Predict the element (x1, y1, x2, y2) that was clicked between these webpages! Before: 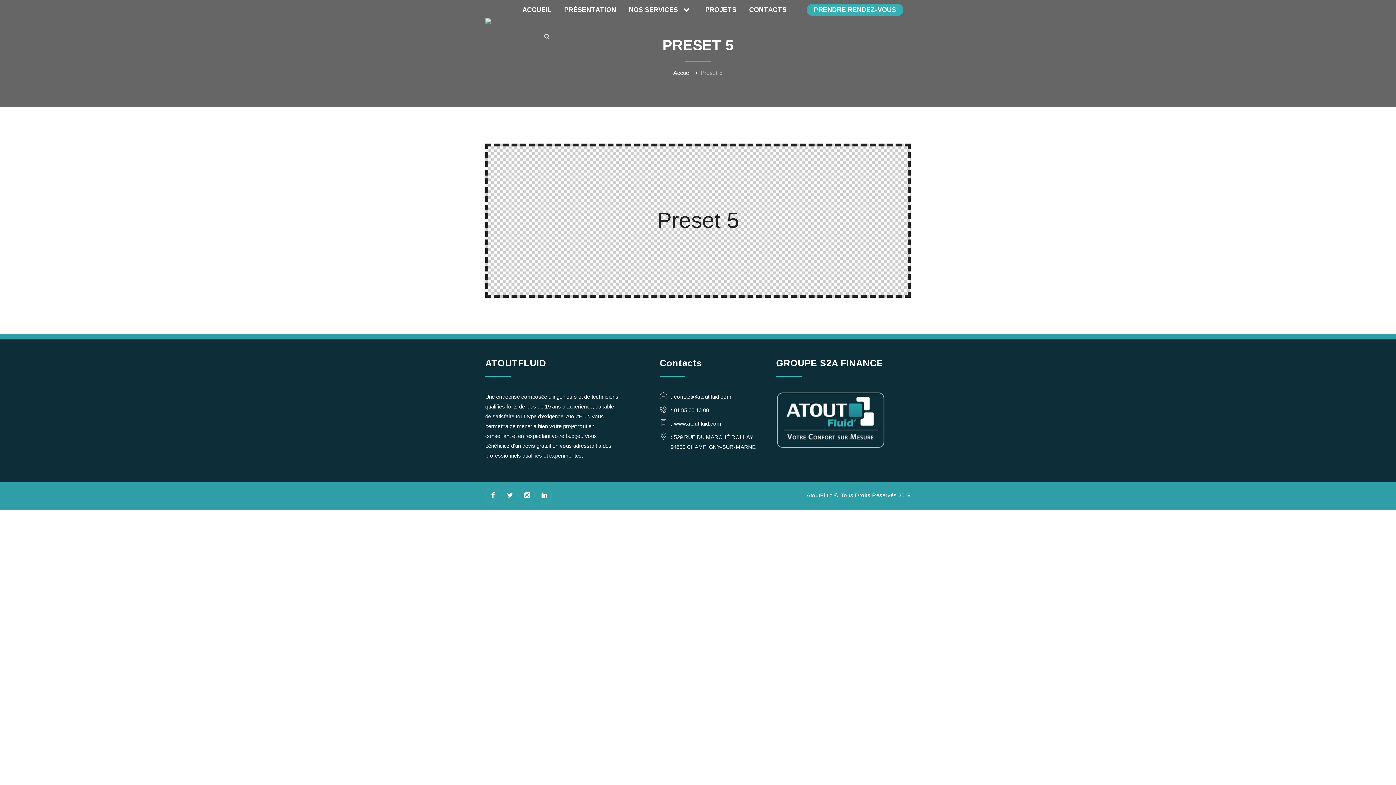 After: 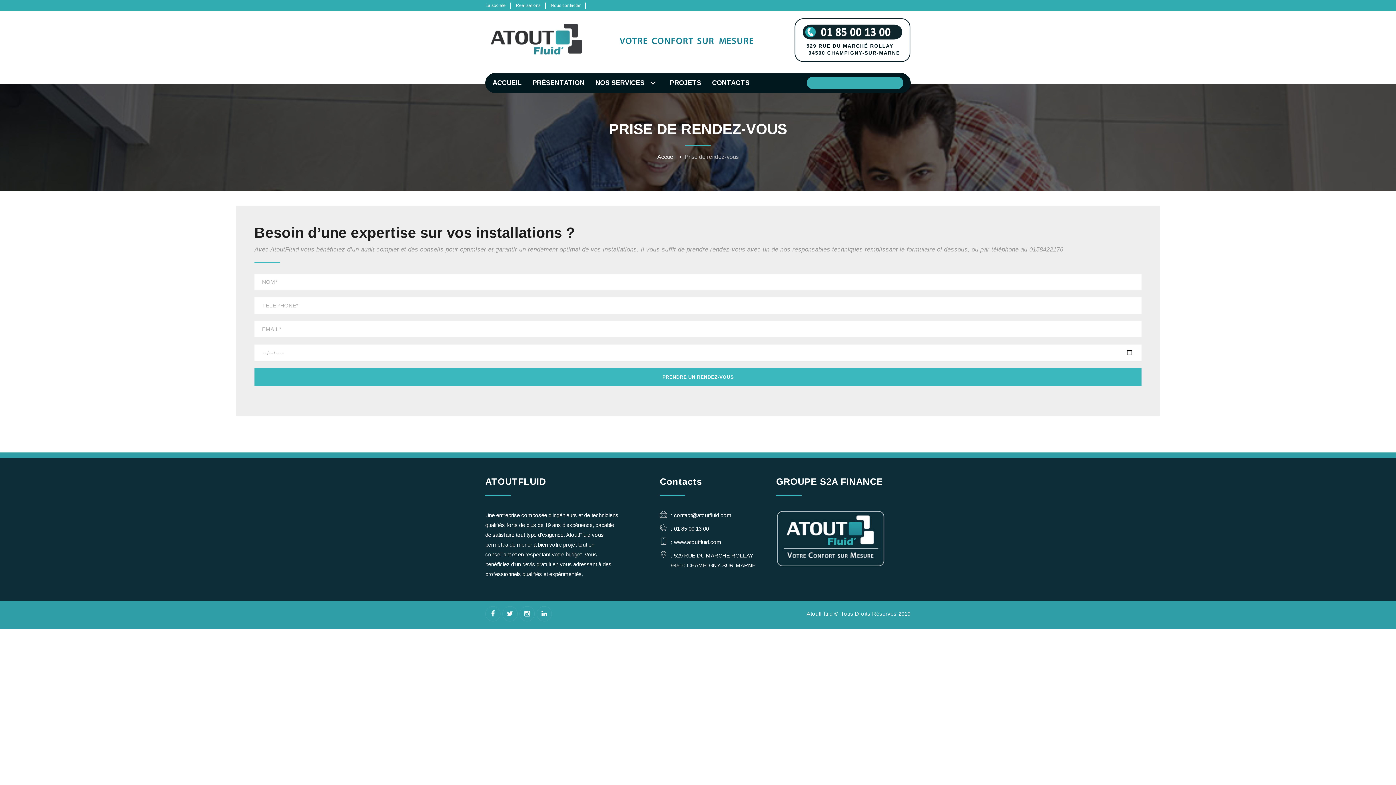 Action: bbox: (806, 3, 903, 16) label: PRENDRE RENDEZ-VOUS